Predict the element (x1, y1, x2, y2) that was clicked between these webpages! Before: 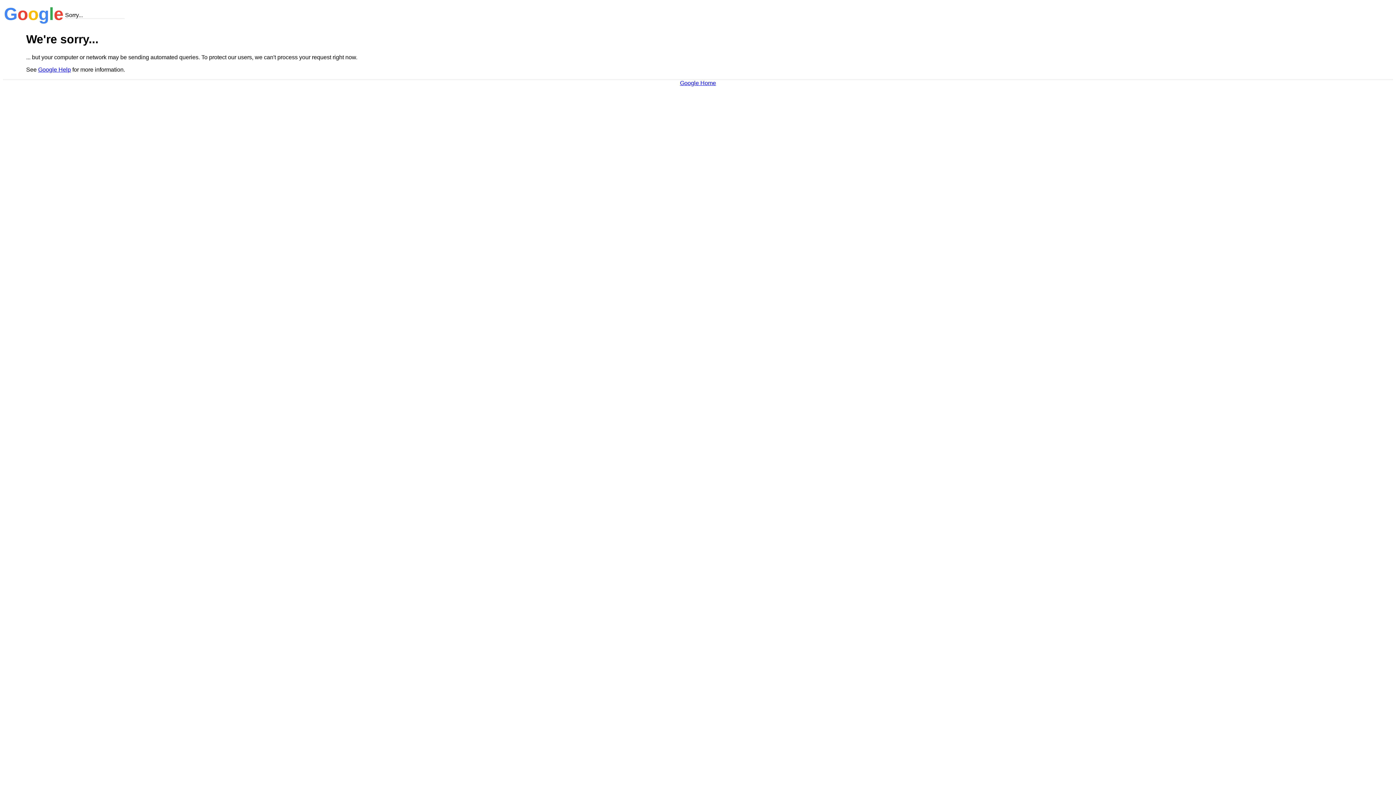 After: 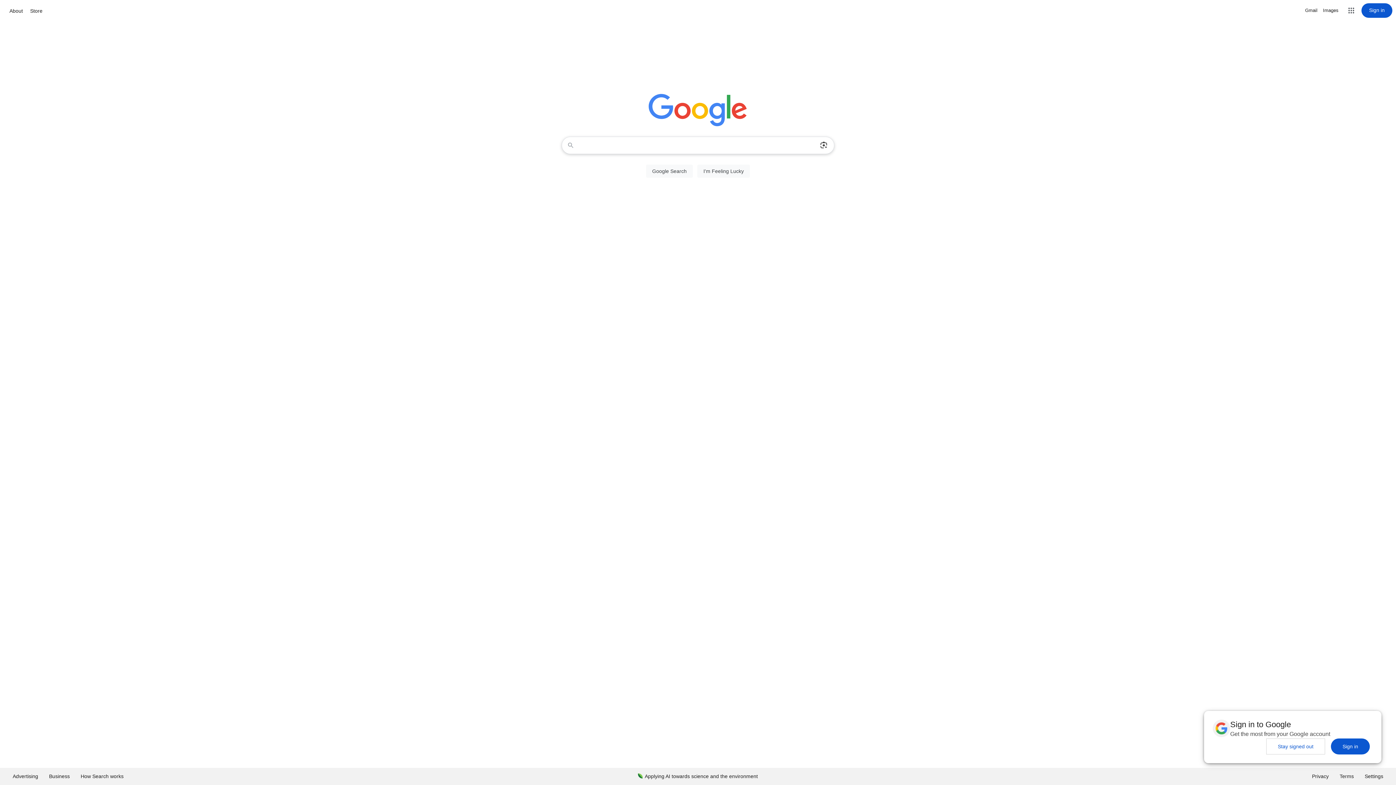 Action: bbox: (680, 79, 716, 86) label: Google Home